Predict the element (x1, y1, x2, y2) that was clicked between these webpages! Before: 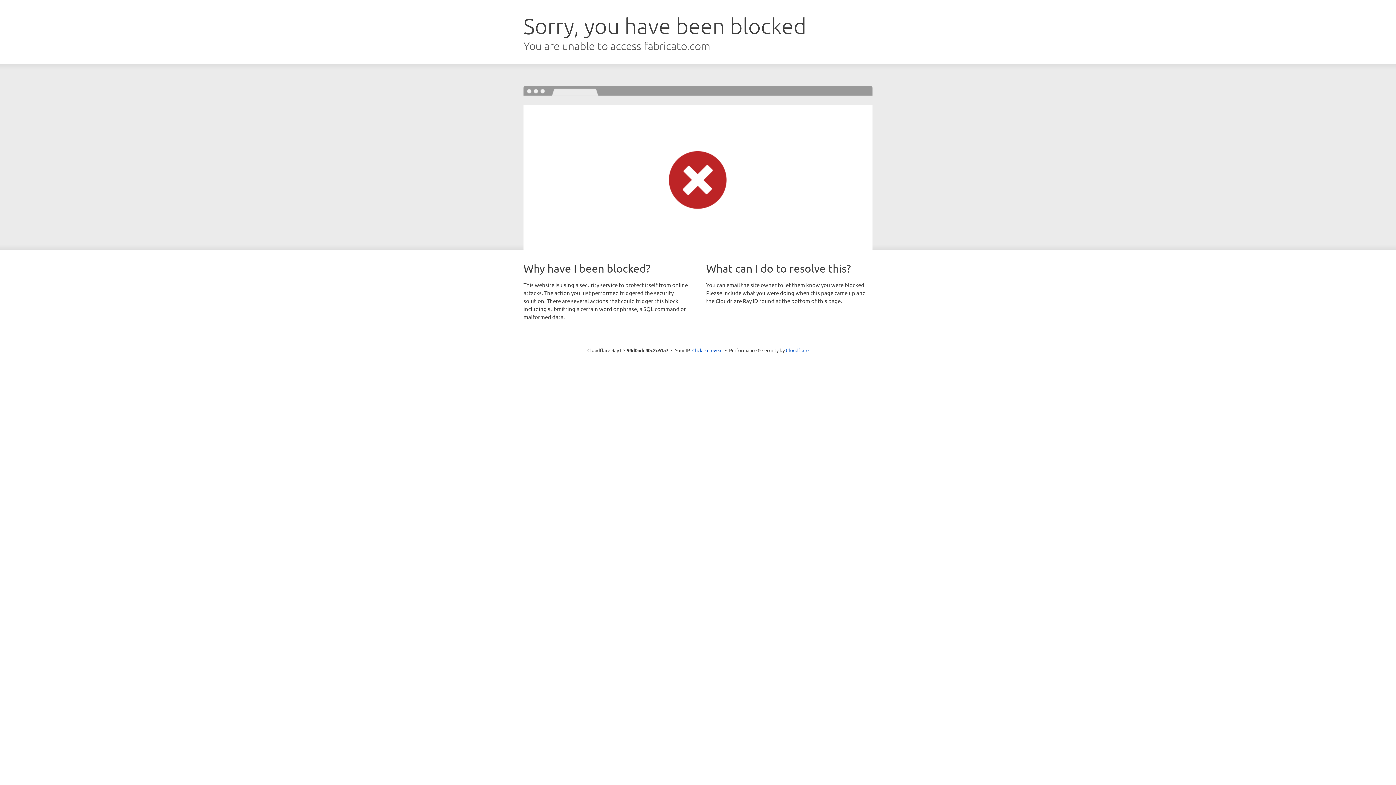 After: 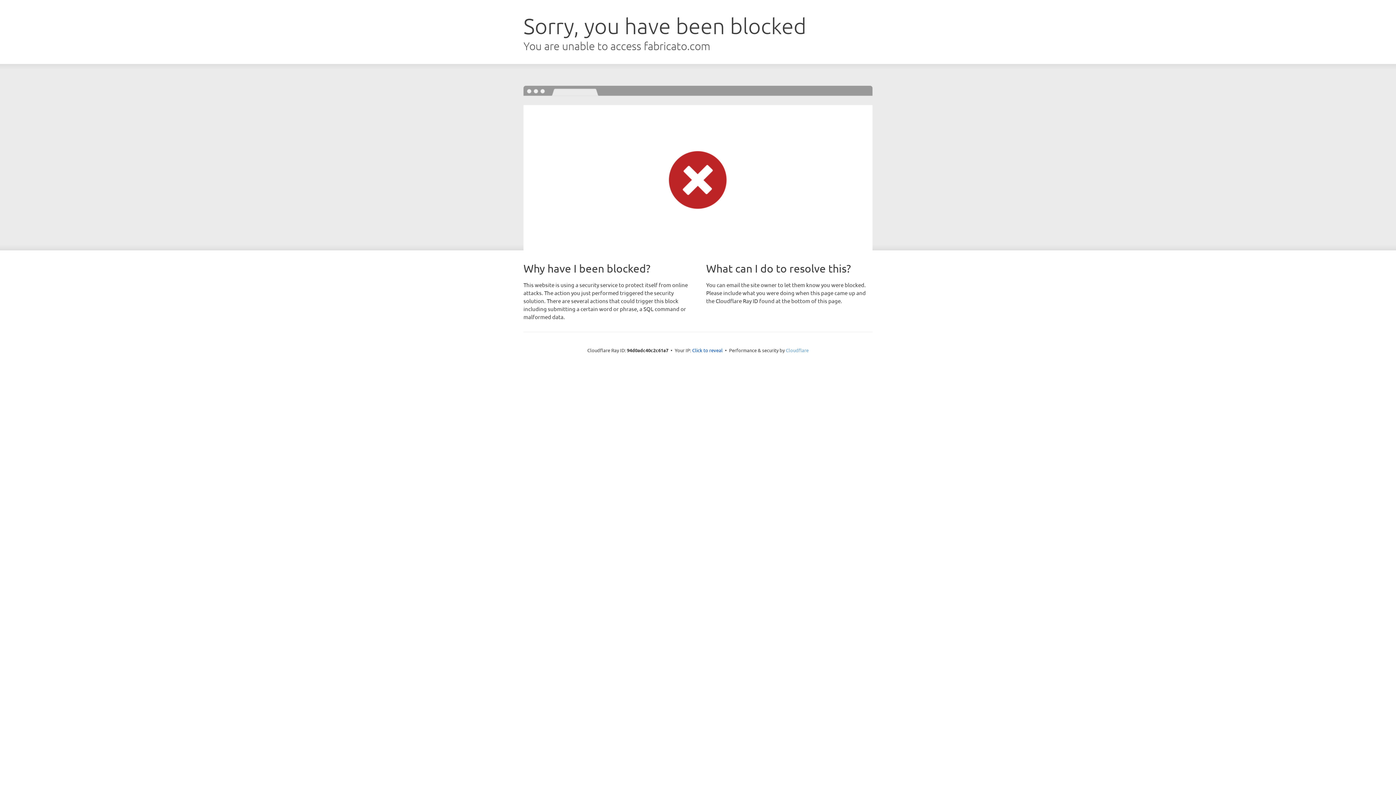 Action: bbox: (786, 347, 808, 353) label: Cloudflare